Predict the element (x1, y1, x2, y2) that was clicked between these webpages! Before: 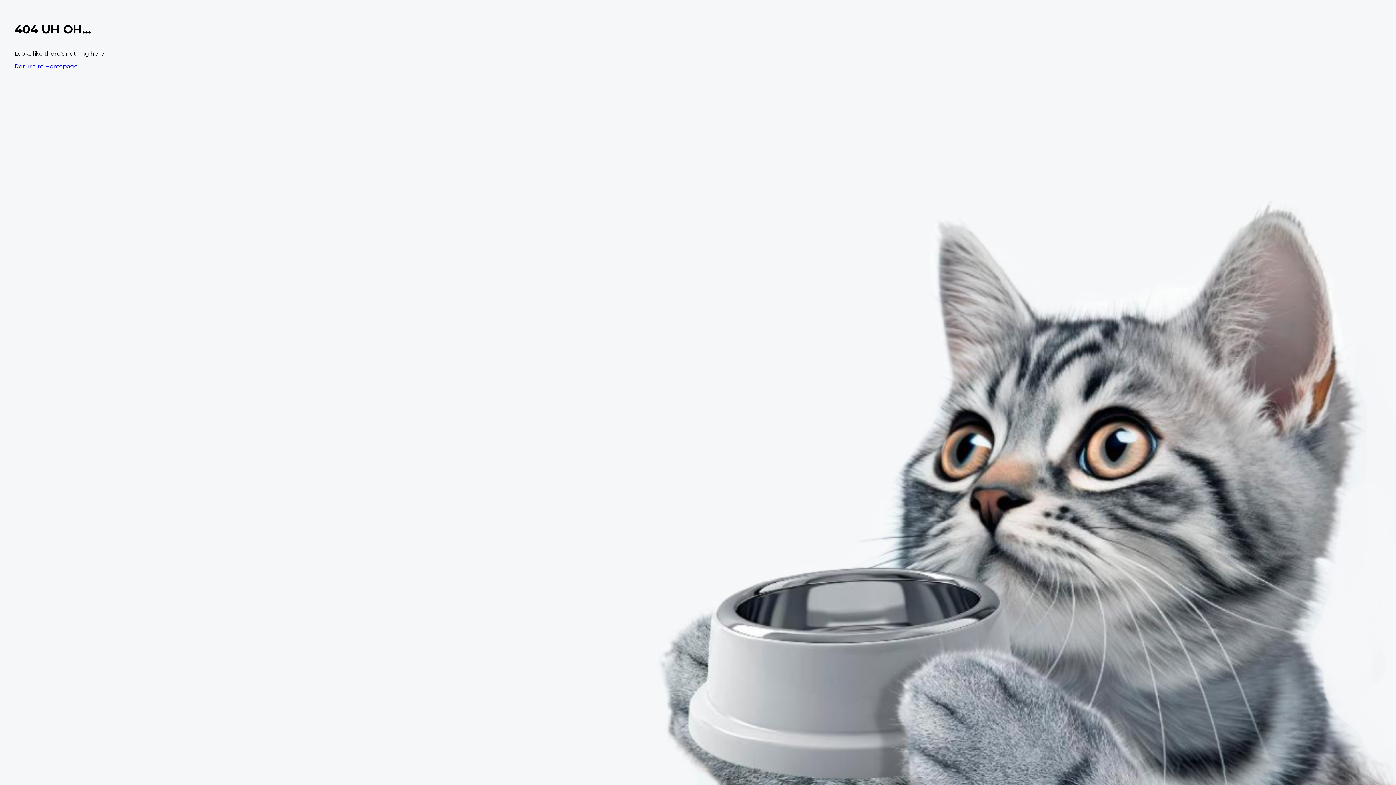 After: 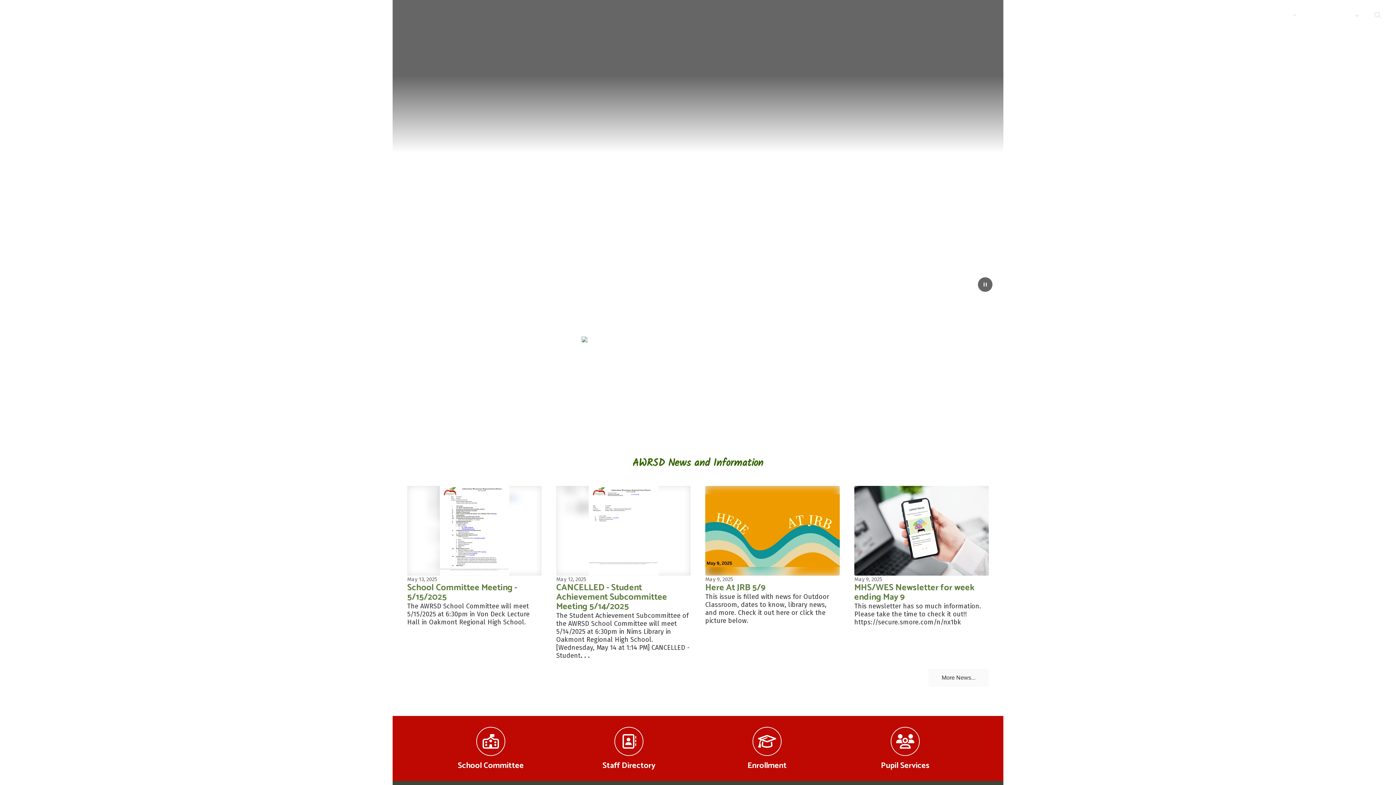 Action: bbox: (14, 62, 77, 69) label: Return to Homepage